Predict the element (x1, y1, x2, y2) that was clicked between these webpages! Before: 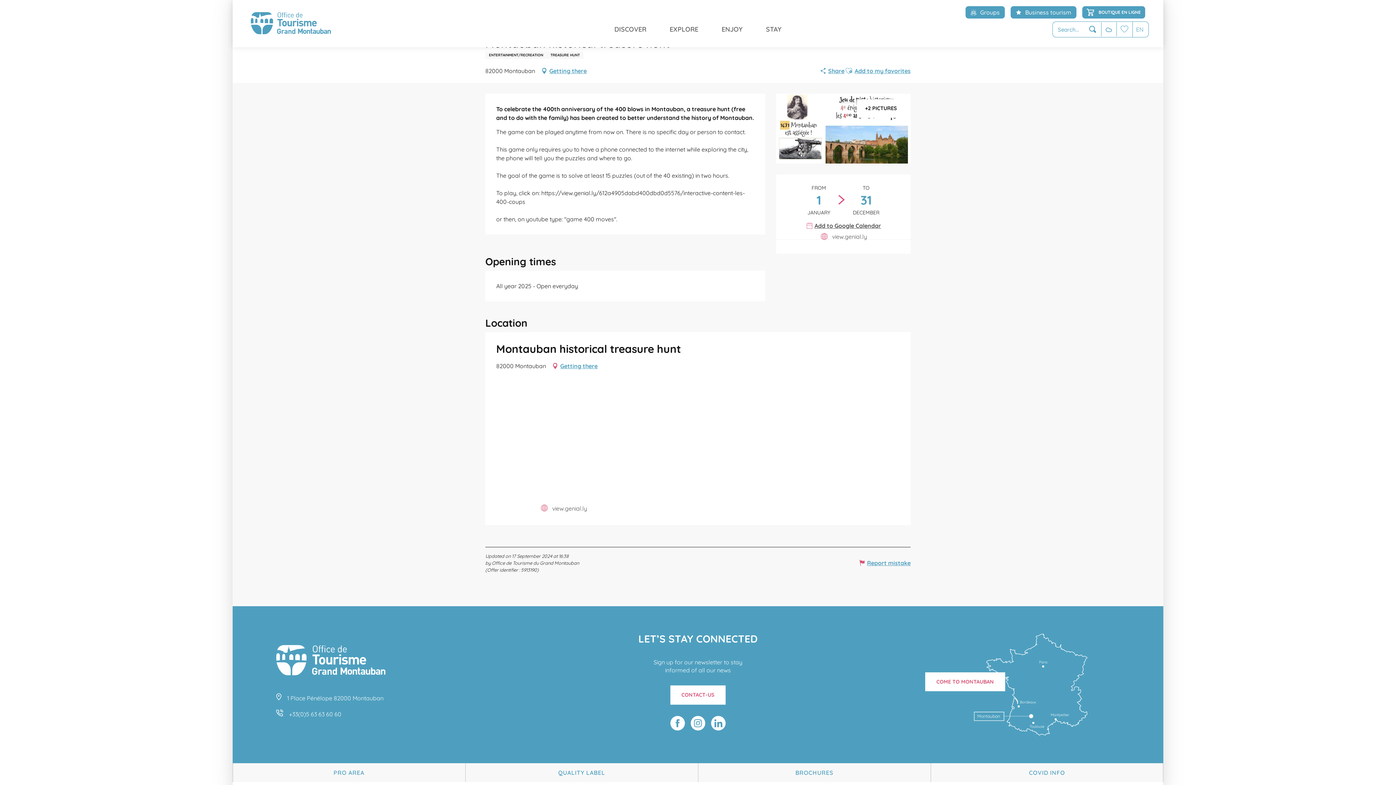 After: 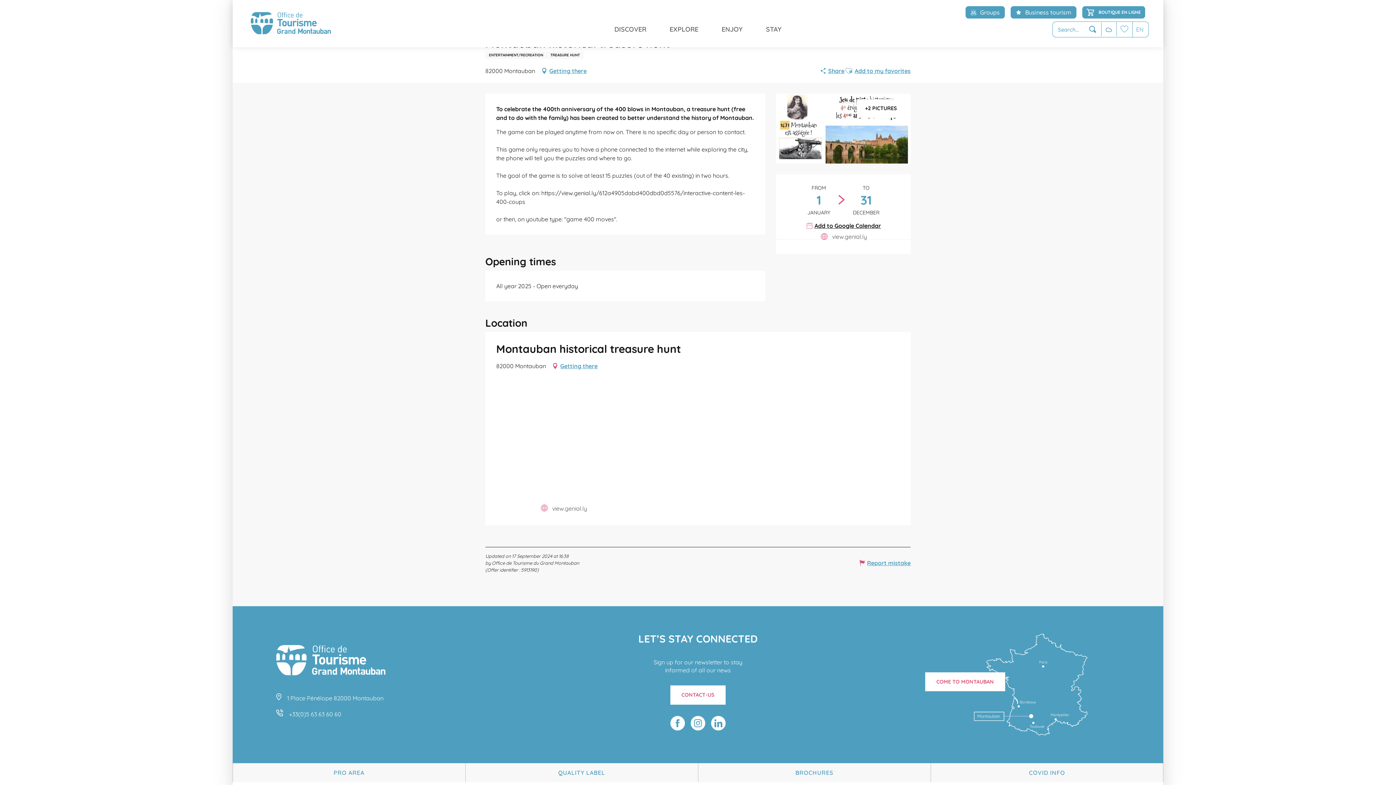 Action: bbox: (806, 220, 881, 230) label: Add to Google Calendar